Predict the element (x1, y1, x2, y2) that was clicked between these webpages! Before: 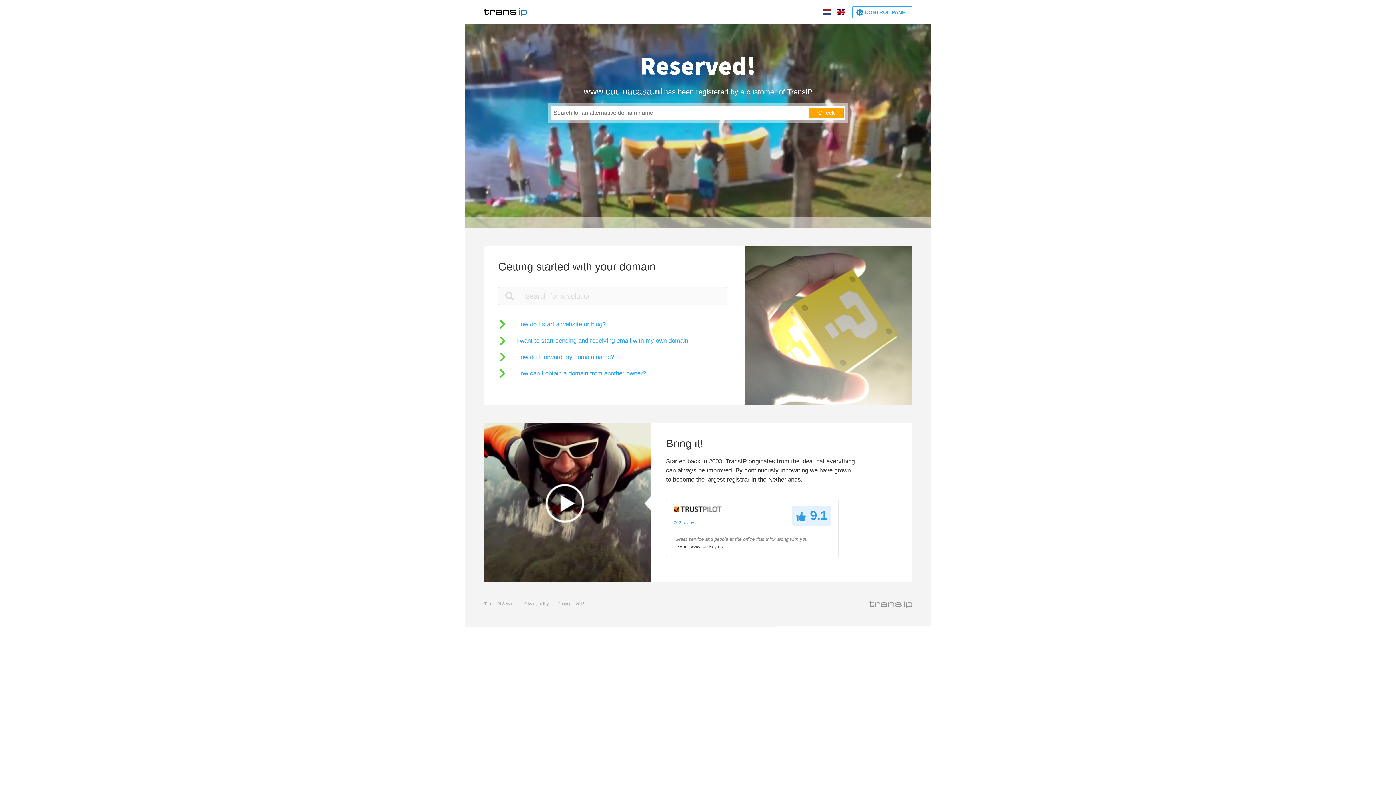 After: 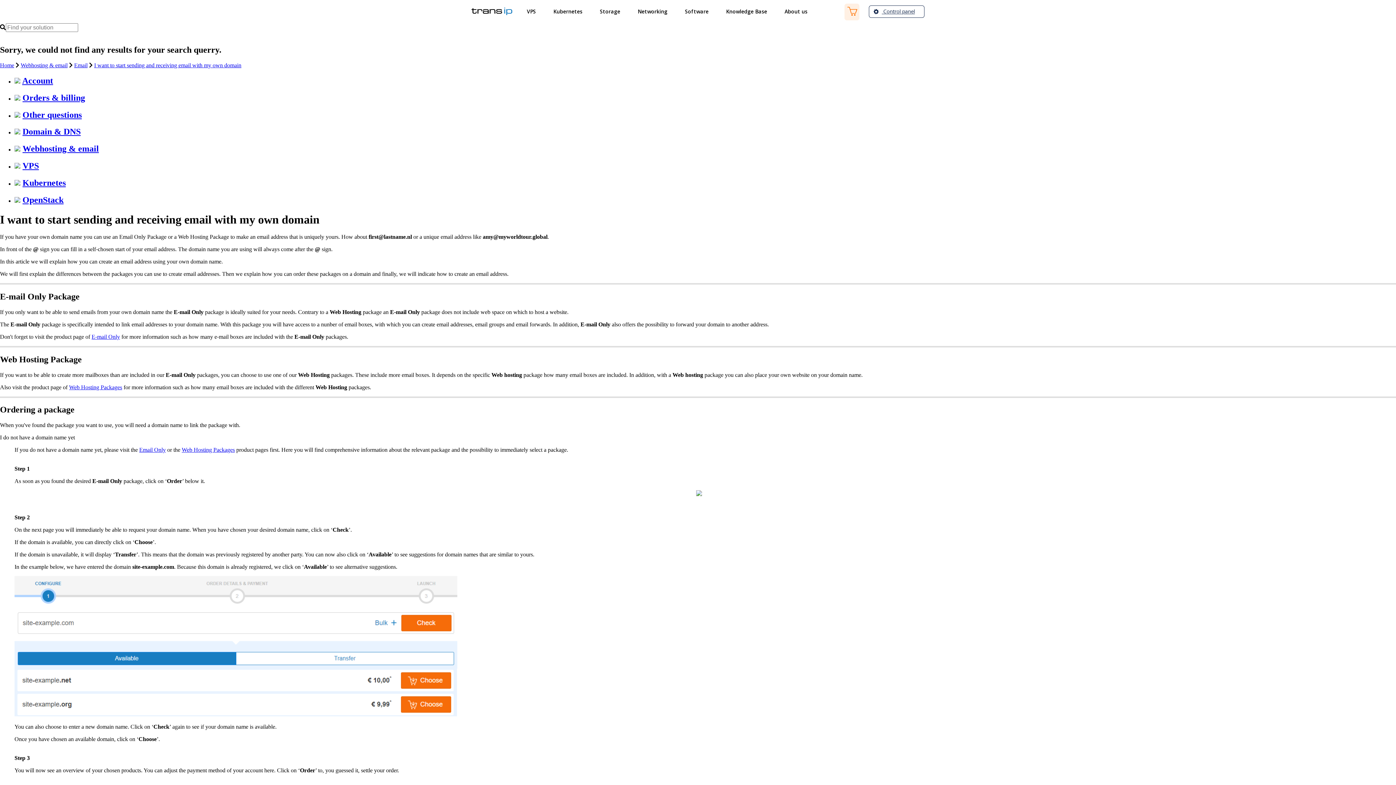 Action: label: I want to start sending and receiving email with my own domain bbox: (498, 336, 688, 345)